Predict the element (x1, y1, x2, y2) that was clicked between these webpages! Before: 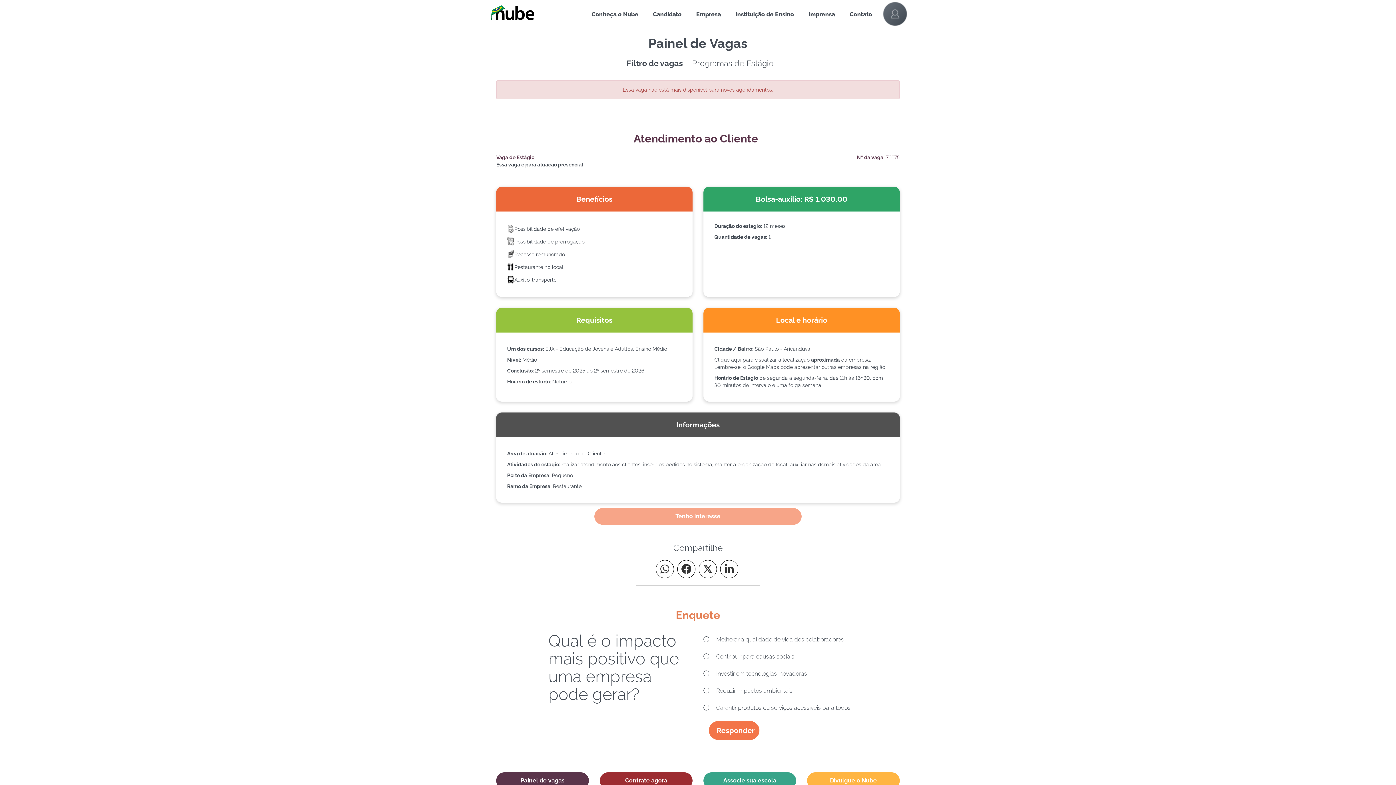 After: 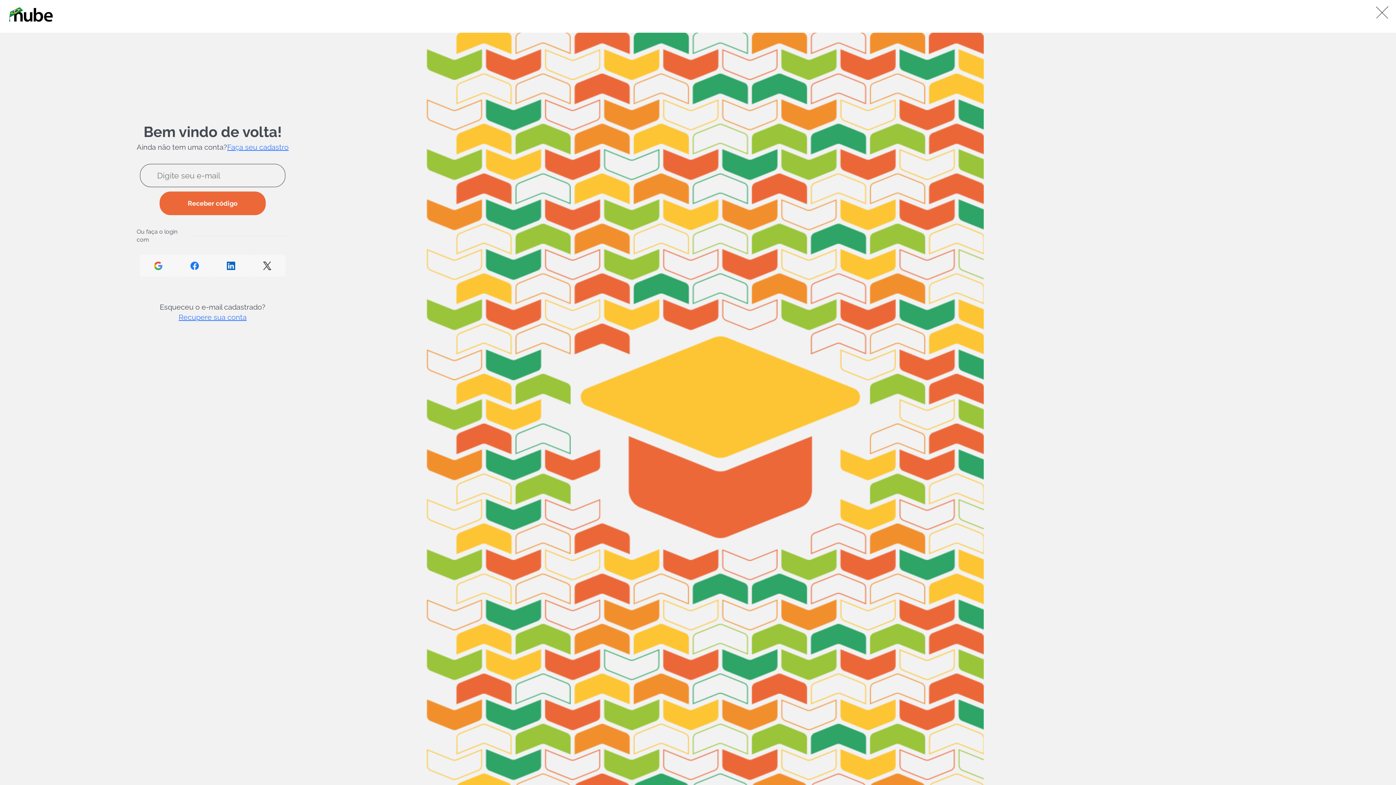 Action: label: Filtro de vagas bbox: (626, 57, 683, 69)